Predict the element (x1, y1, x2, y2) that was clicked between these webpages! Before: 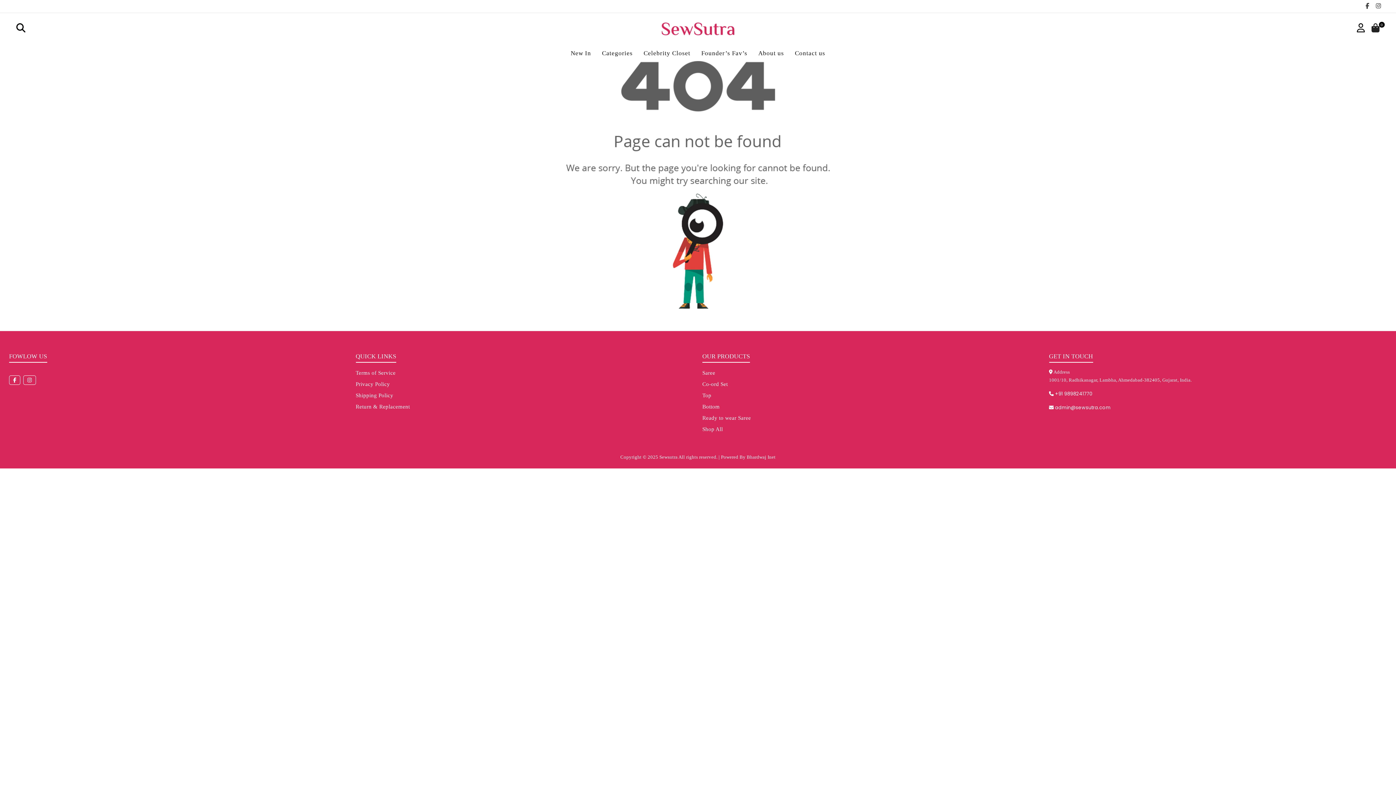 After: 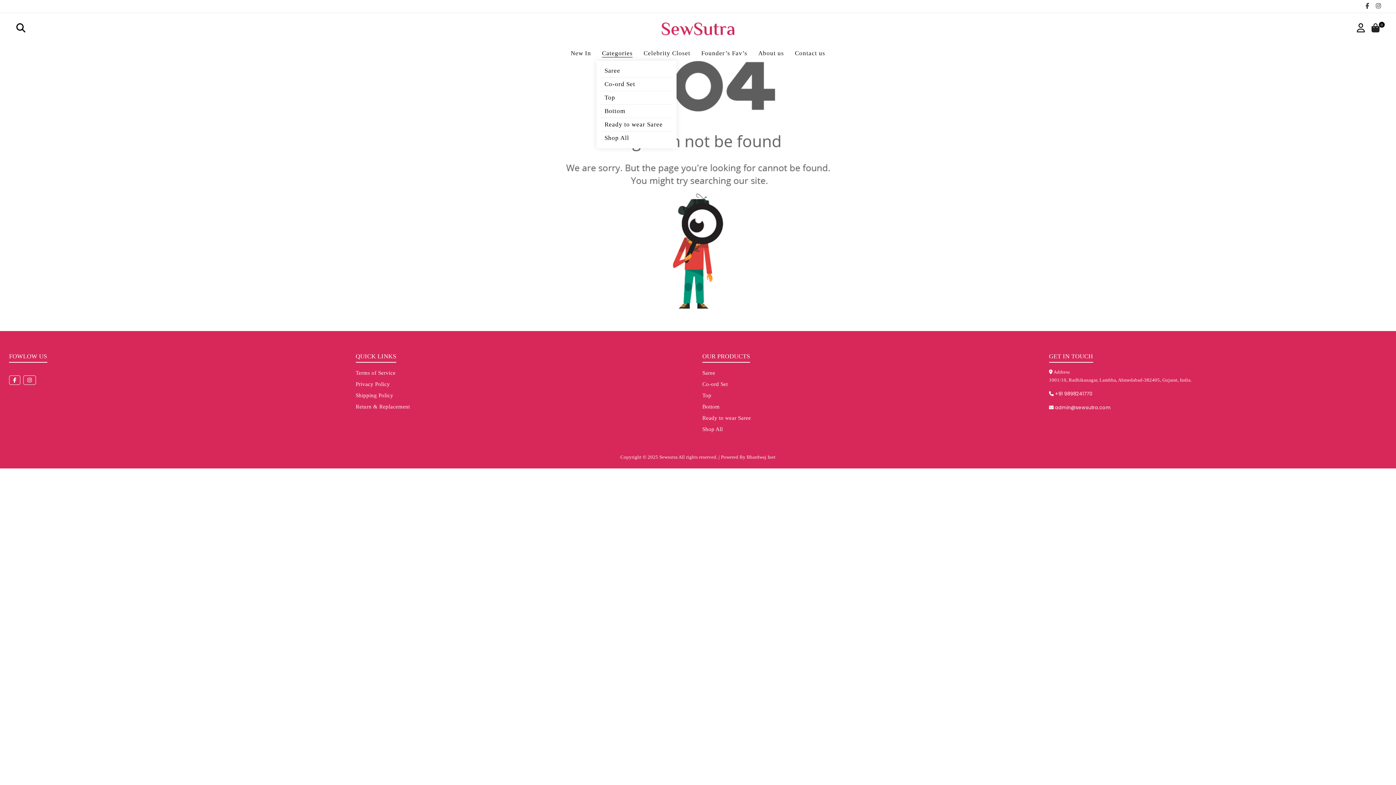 Action: bbox: (596, 46, 638, 61) label: Categories